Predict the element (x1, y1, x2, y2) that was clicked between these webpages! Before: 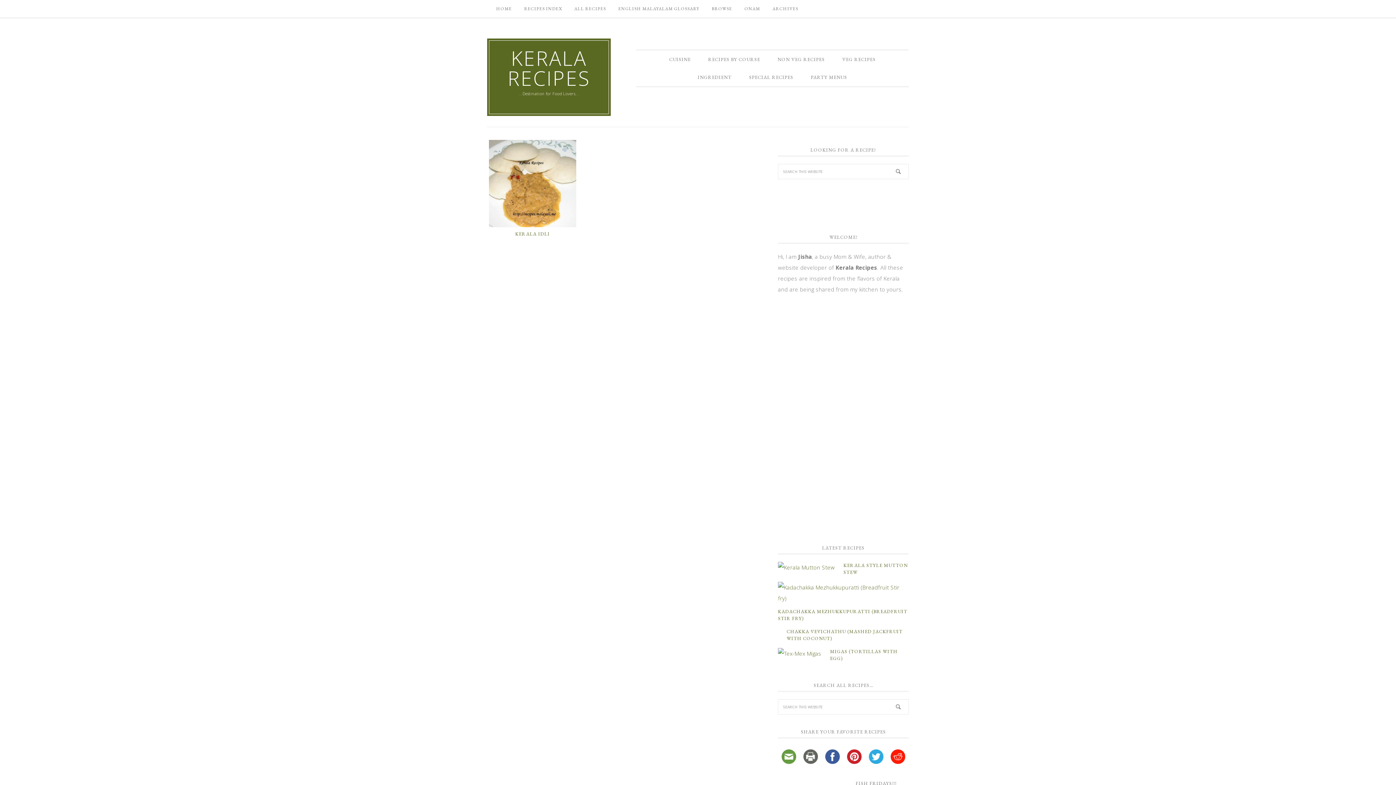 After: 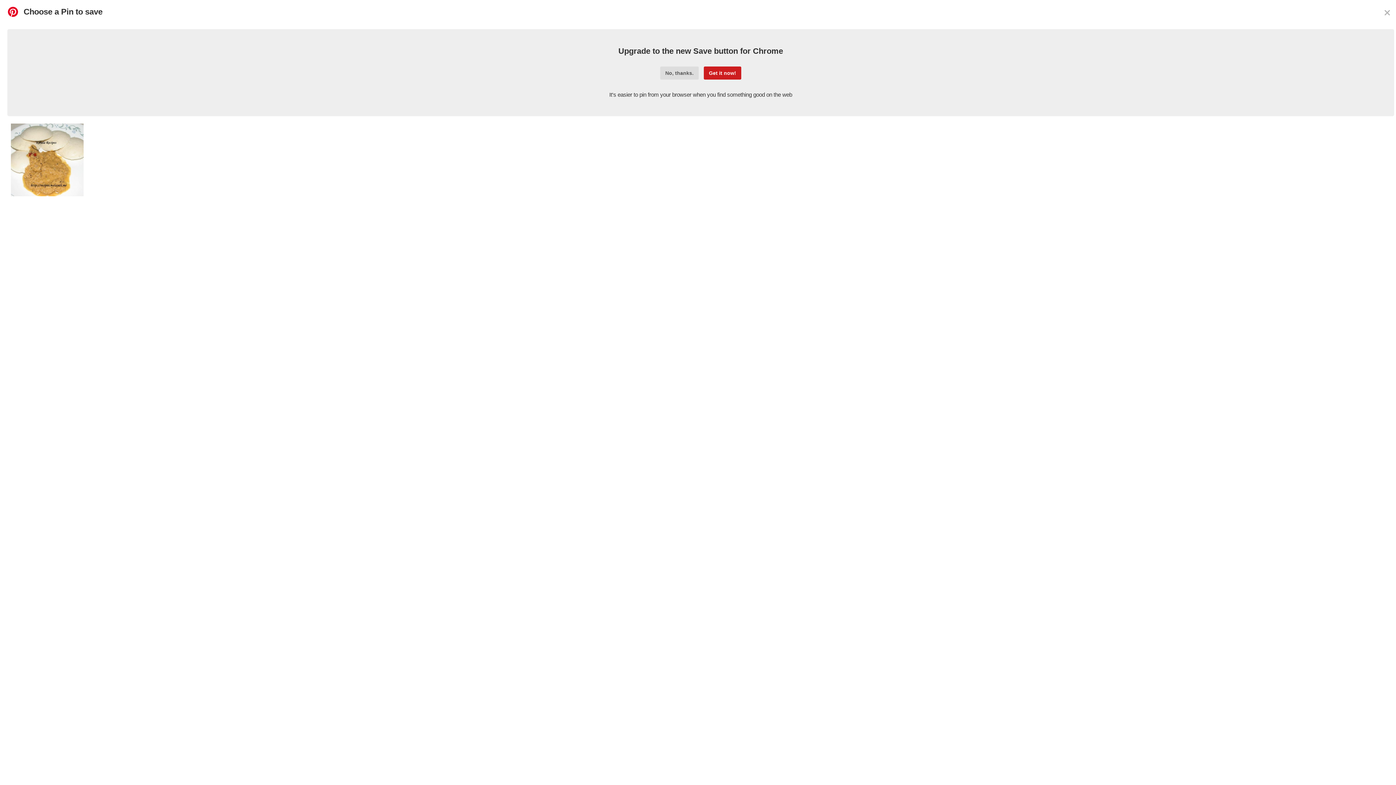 Action: bbox: (843, 752, 865, 759)